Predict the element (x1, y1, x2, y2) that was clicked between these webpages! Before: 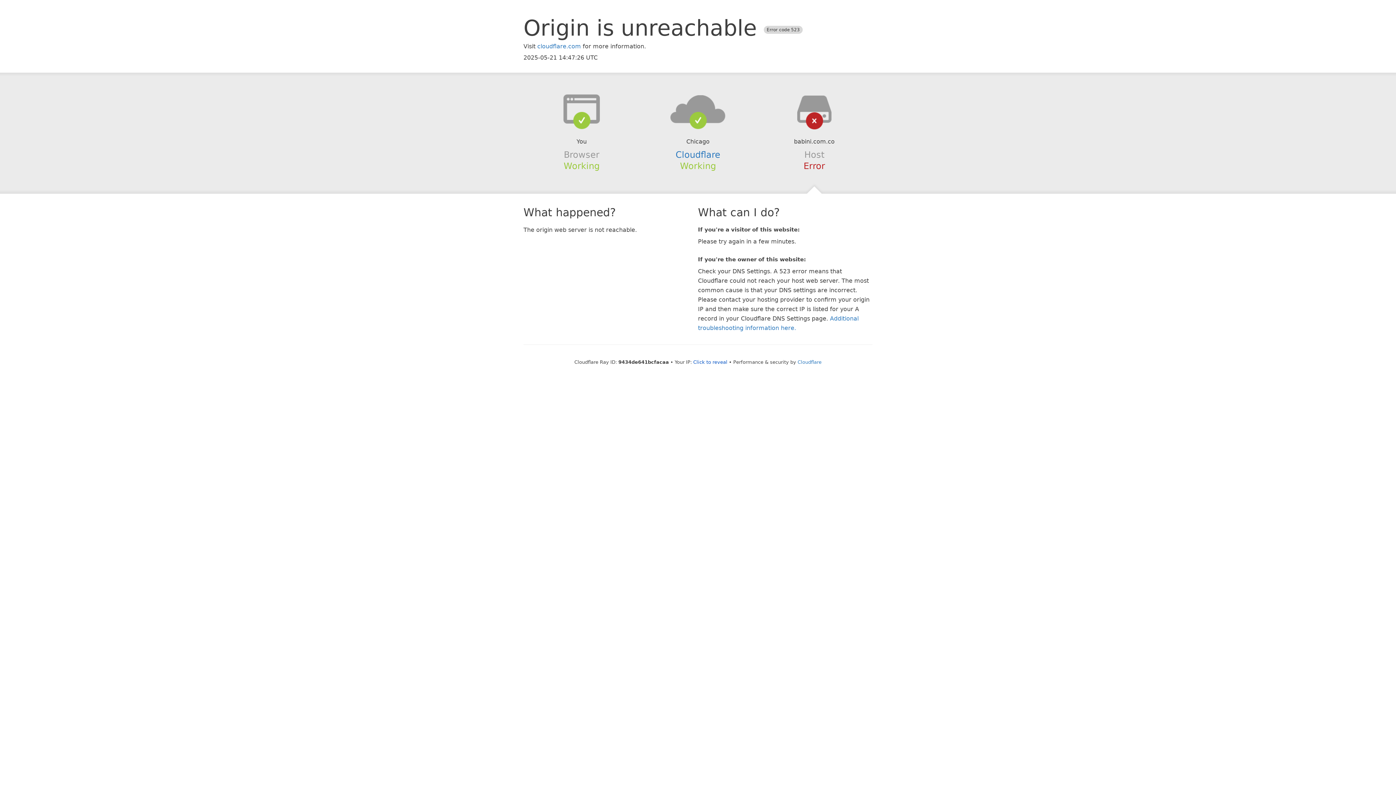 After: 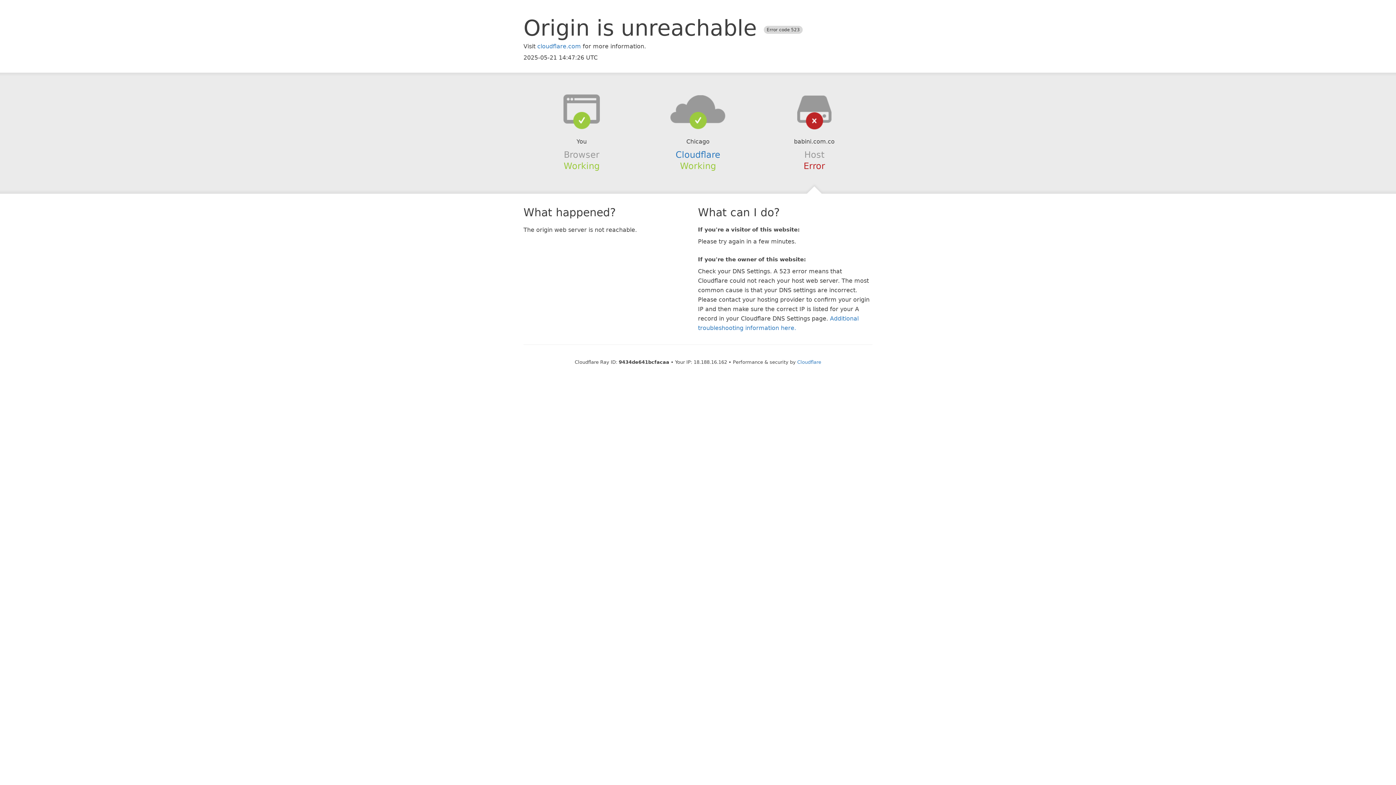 Action: label: Click to reveal bbox: (693, 359, 727, 364)